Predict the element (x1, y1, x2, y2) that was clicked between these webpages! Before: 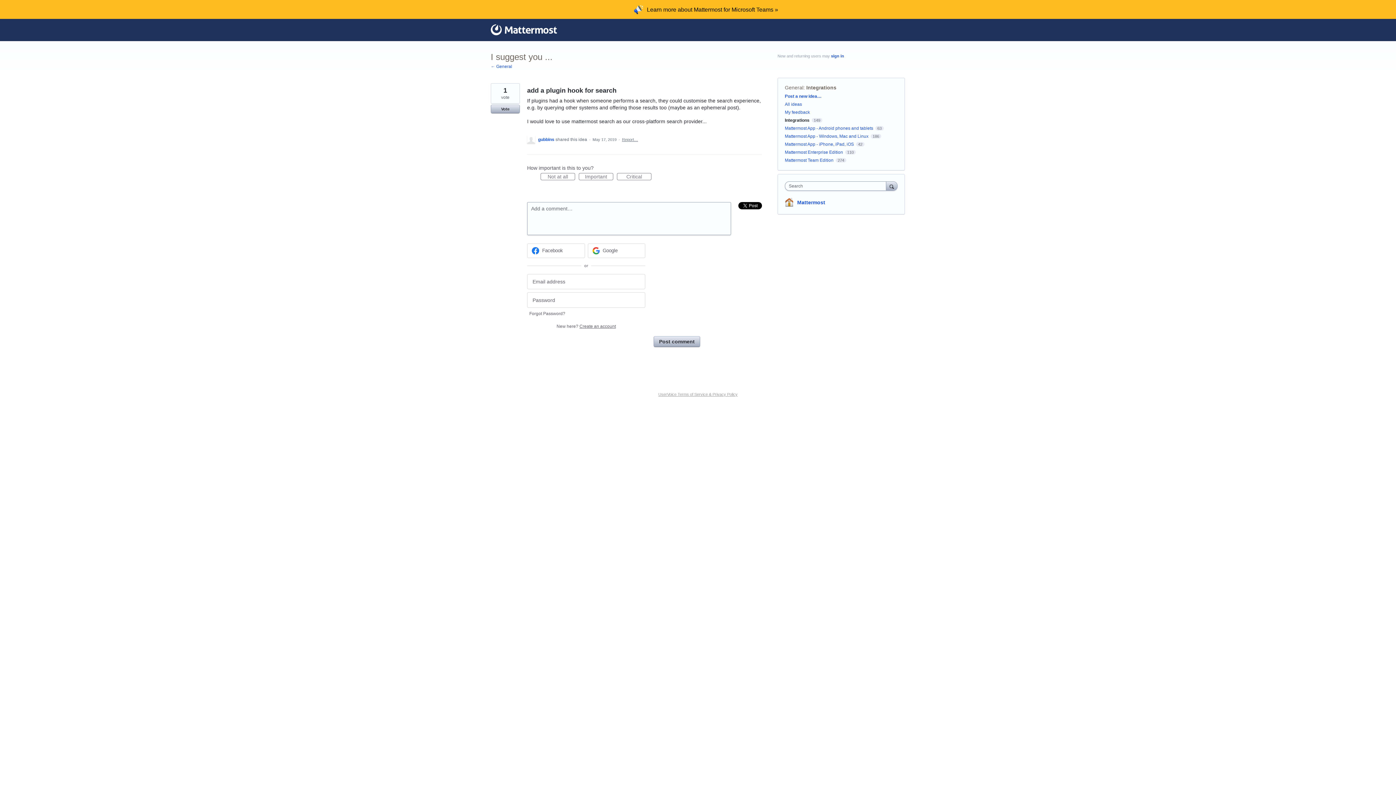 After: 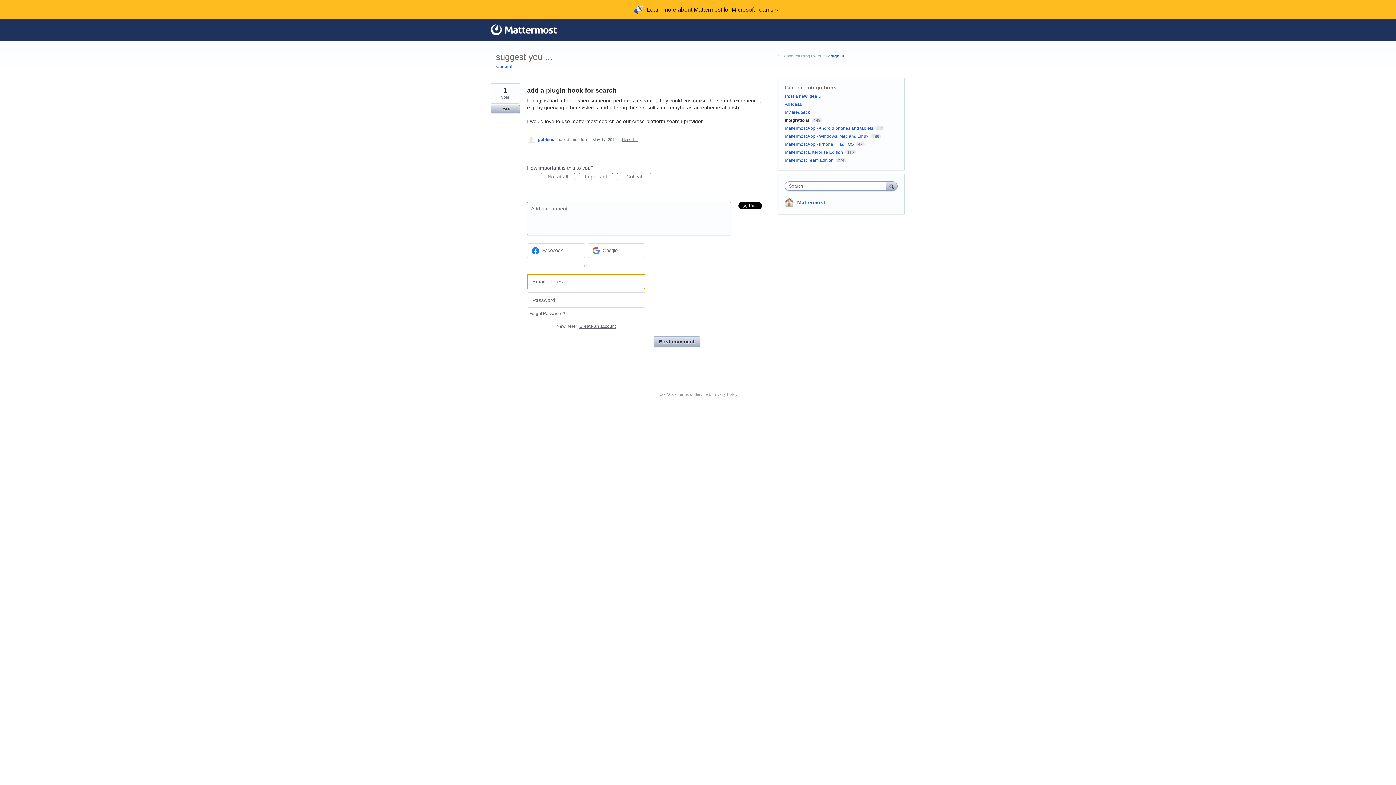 Action: bbox: (806, 84, 836, 90) label: Integrations